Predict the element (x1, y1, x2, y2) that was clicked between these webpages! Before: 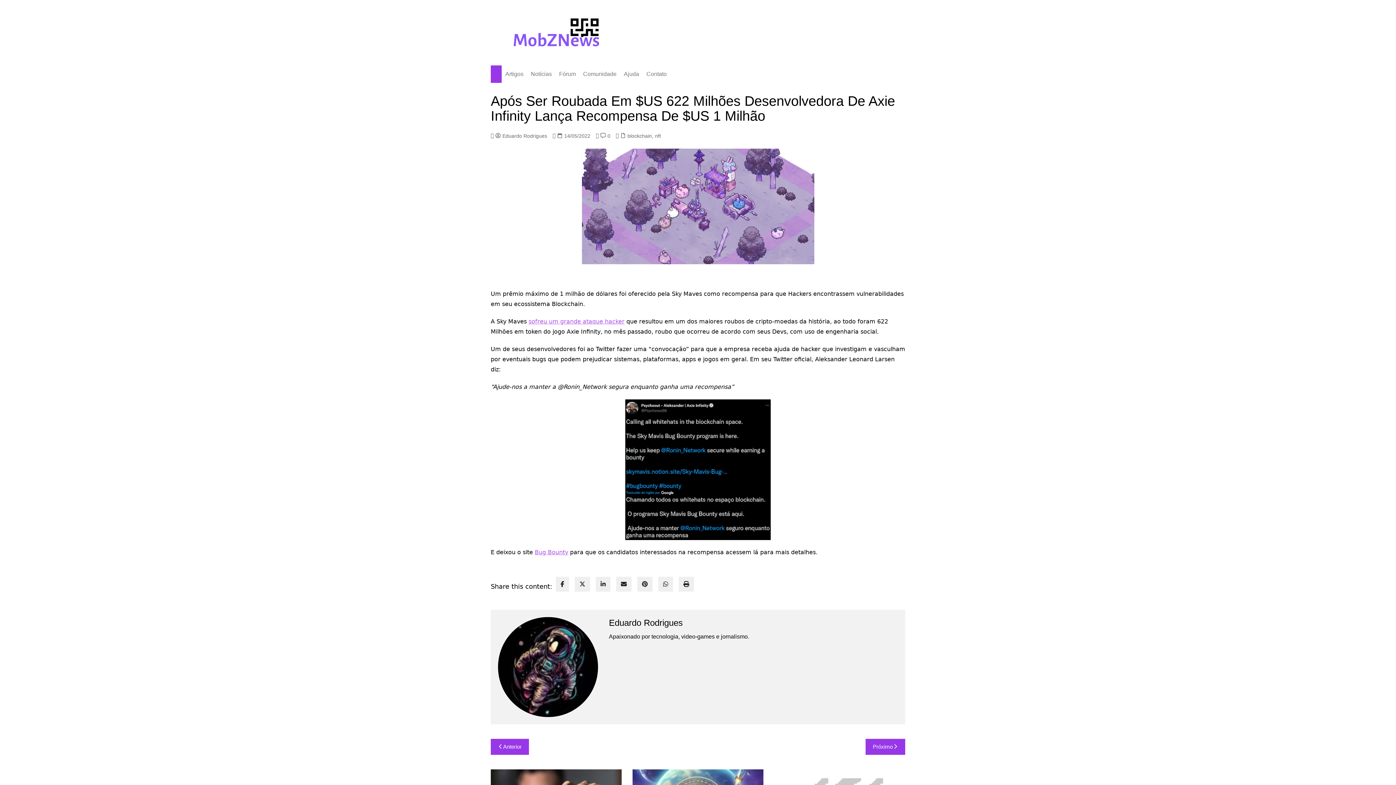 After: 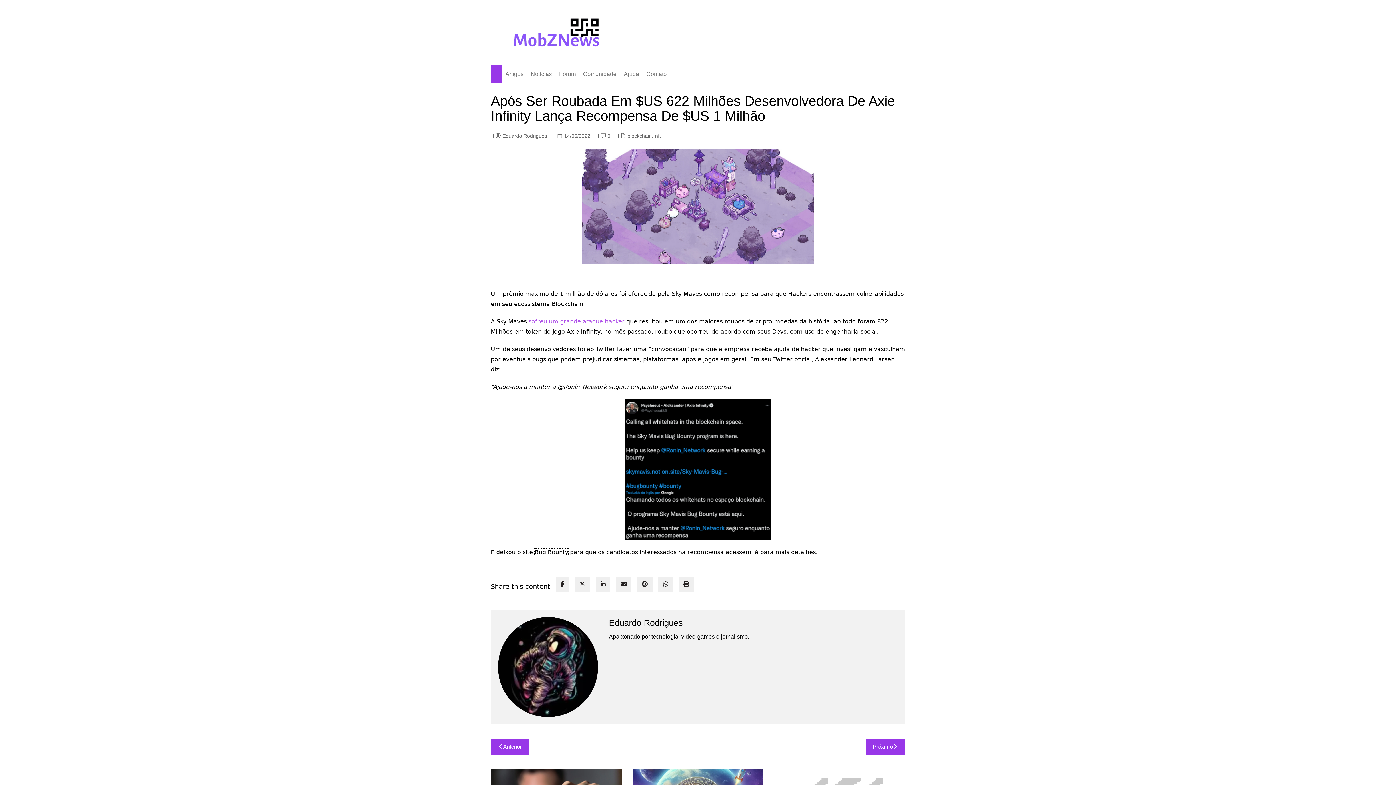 Action: label: Bug Bounty bbox: (534, 549, 568, 556)